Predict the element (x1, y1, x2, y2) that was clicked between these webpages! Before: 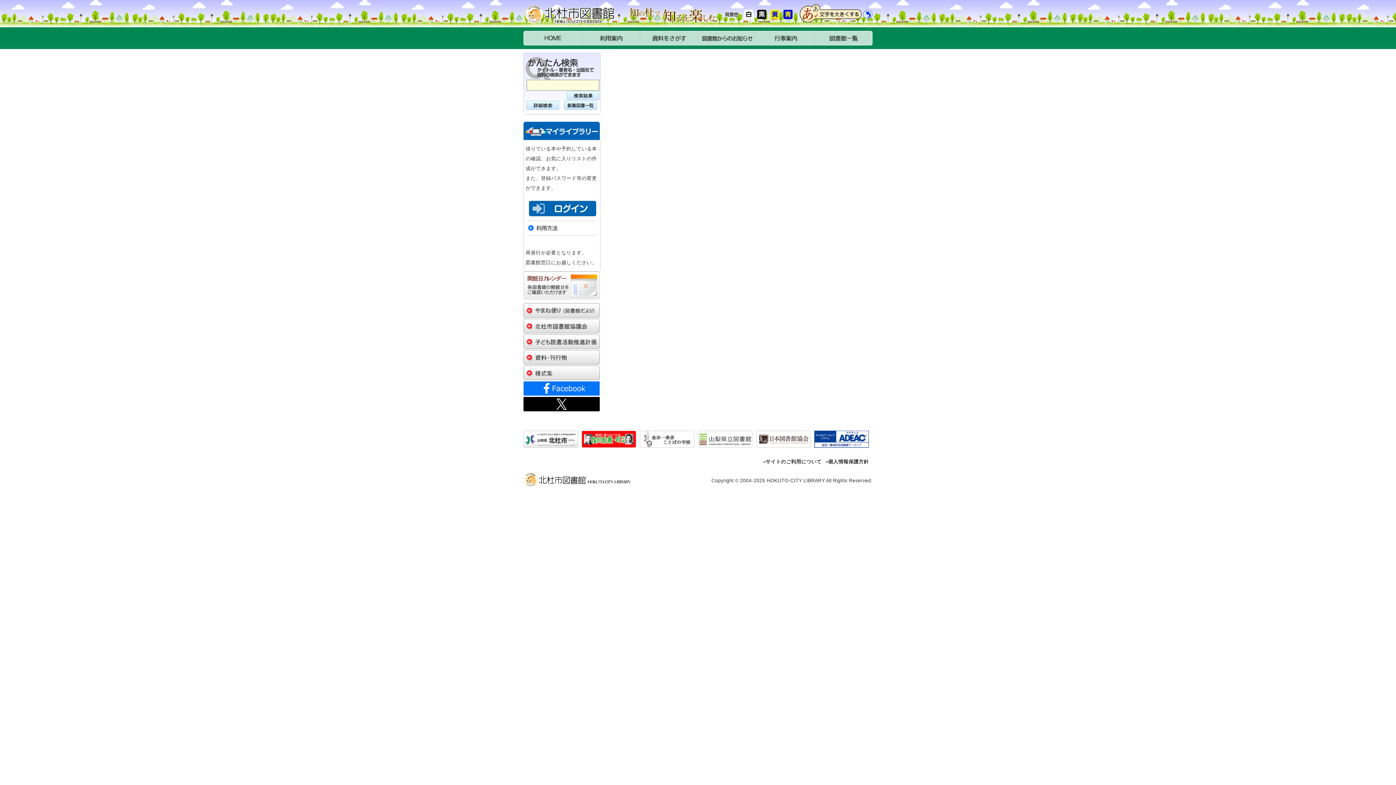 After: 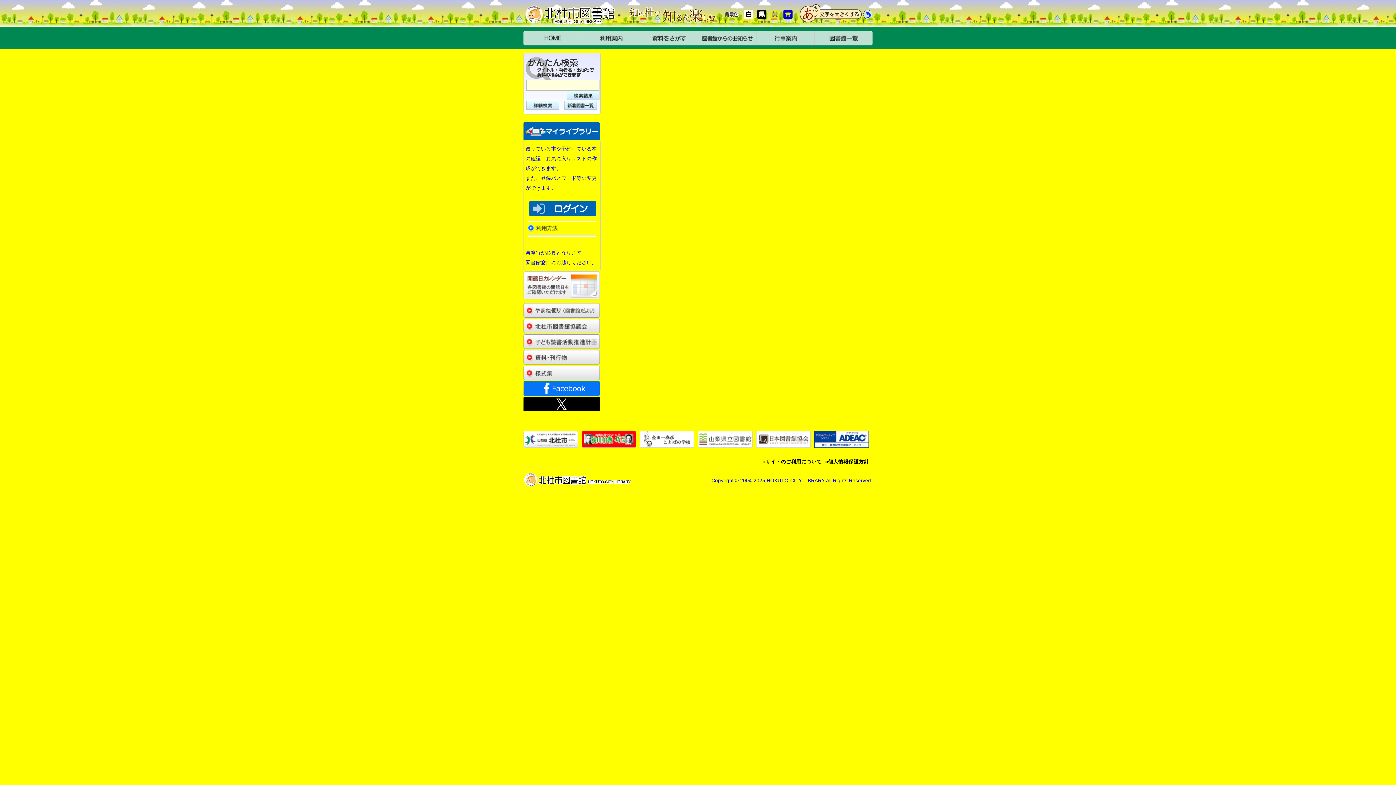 Action: bbox: (770, 9, 781, 20)